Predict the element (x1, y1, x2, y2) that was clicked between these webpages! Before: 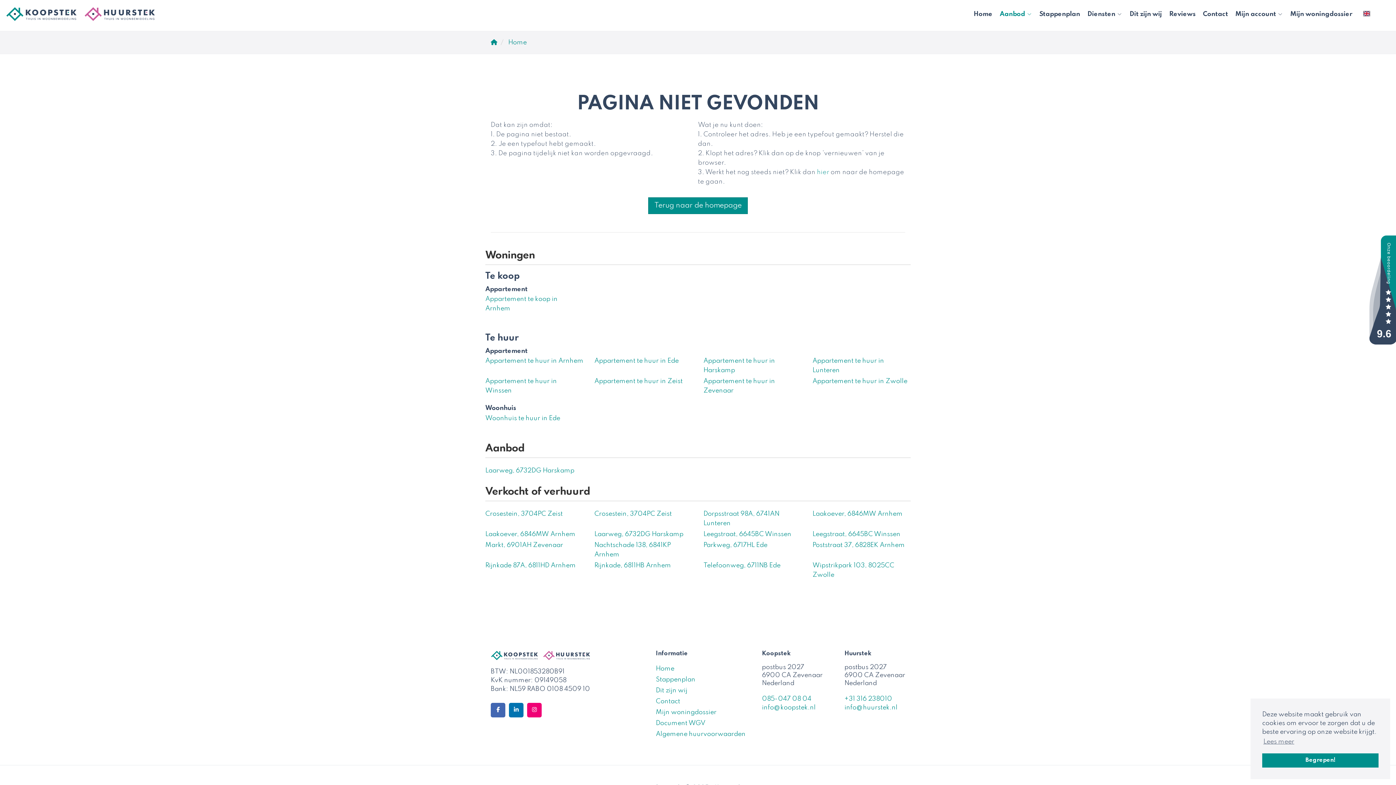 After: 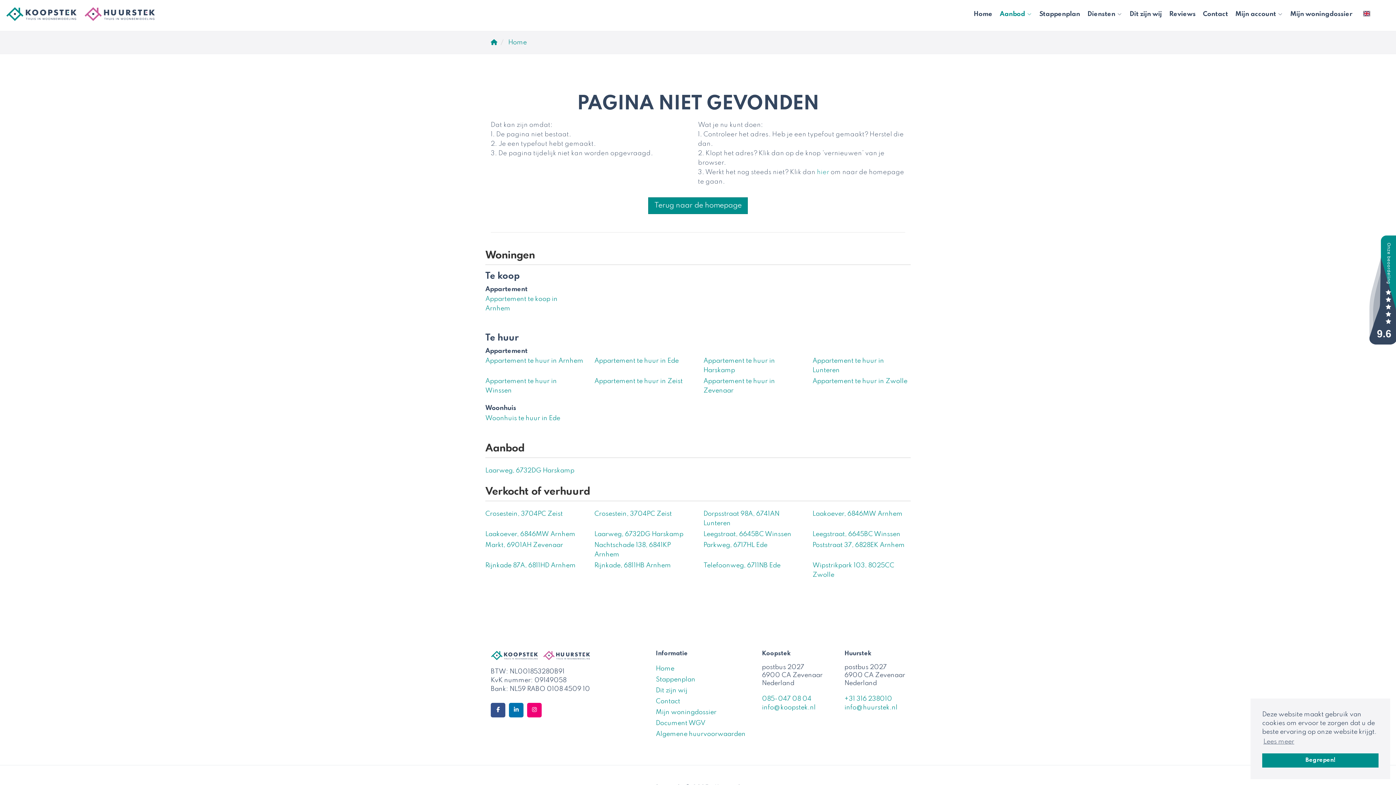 Action: label: Vind ons leuk op Facebook bbox: (490, 703, 505, 717)